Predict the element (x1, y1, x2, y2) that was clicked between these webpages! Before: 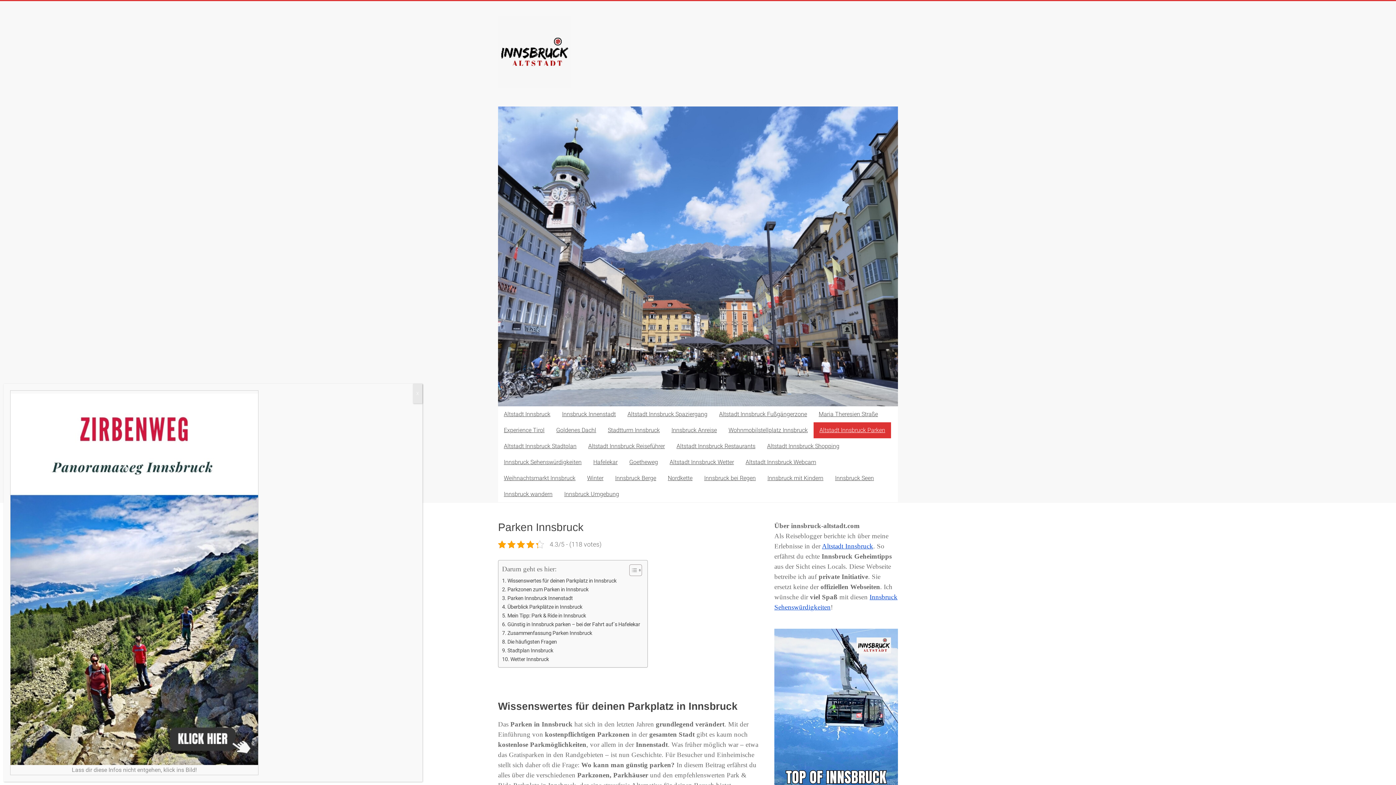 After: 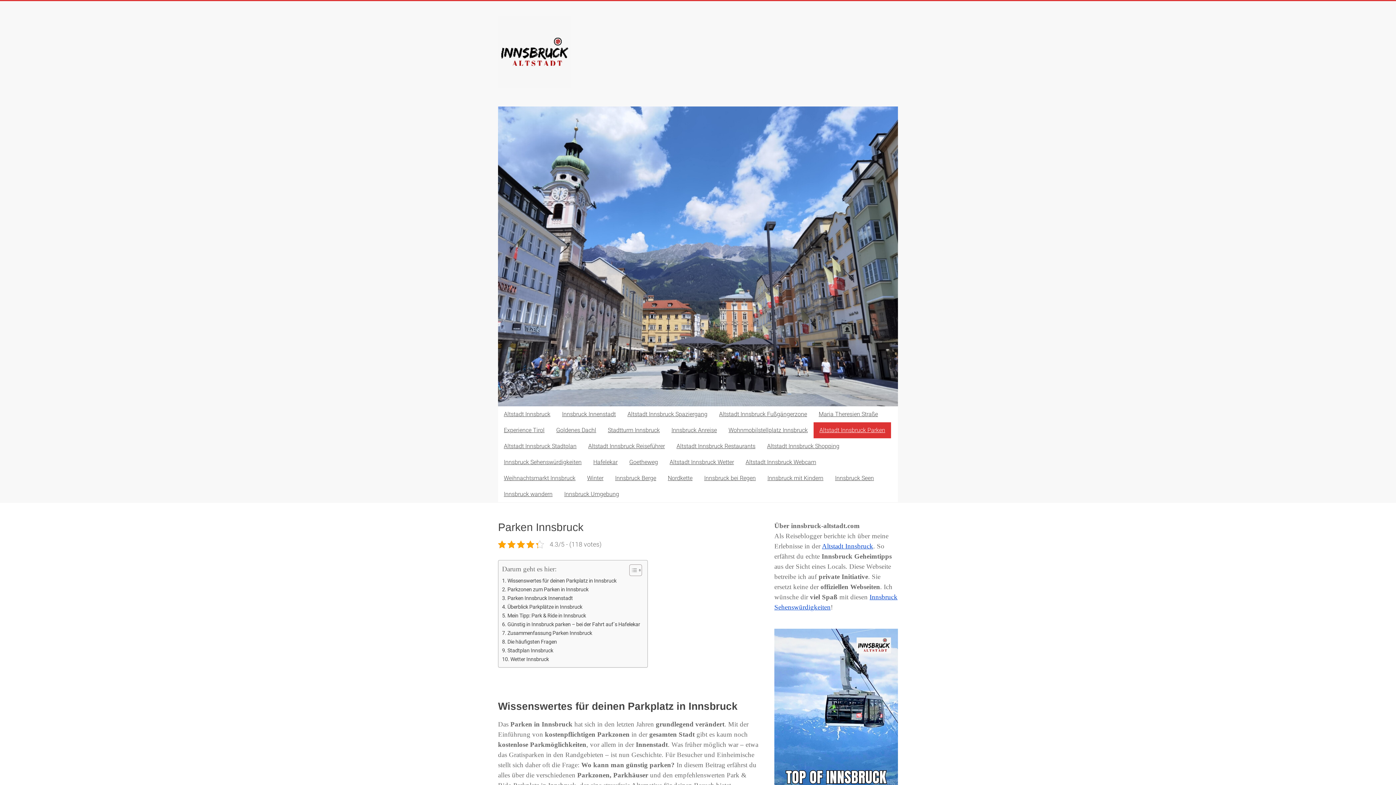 Action: label: Schließen bbox: (413, 383, 422, 403)